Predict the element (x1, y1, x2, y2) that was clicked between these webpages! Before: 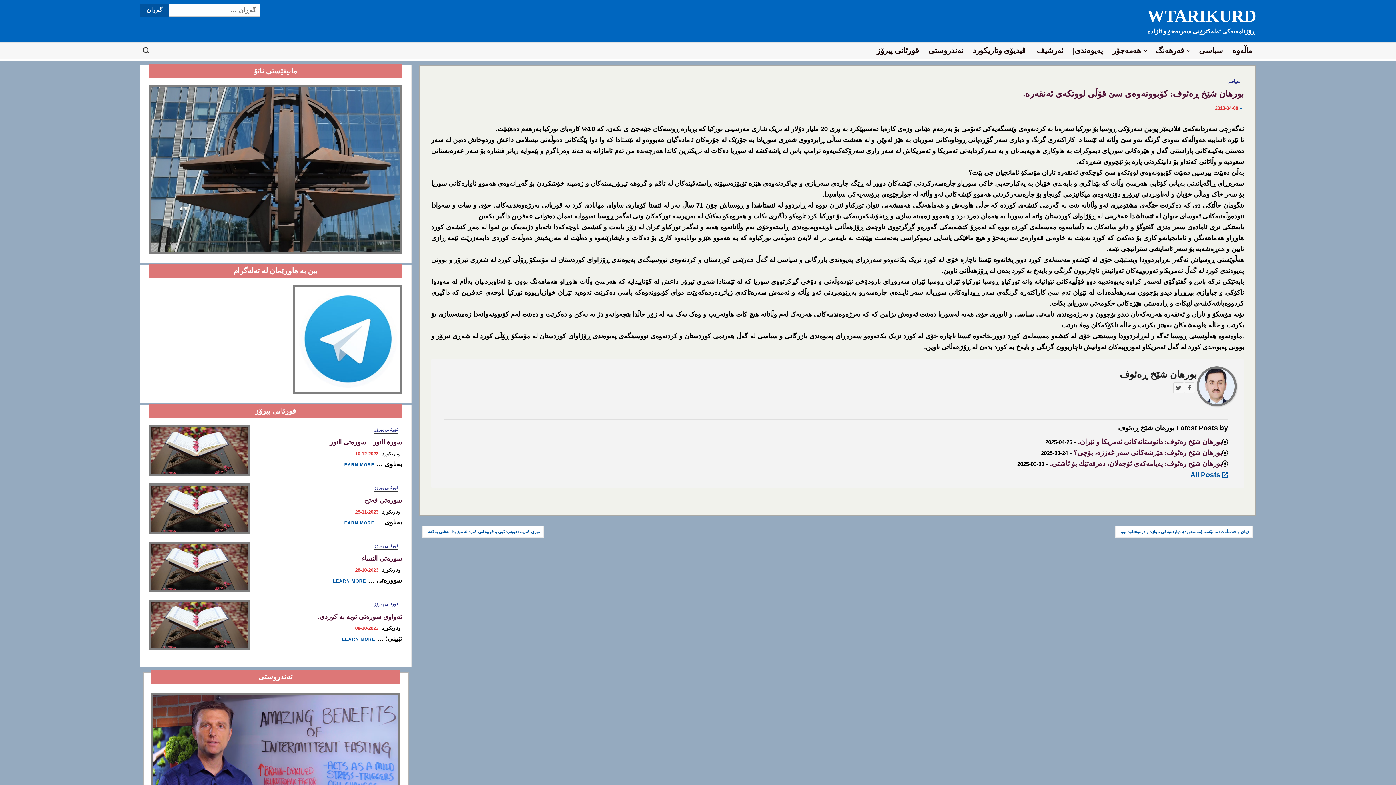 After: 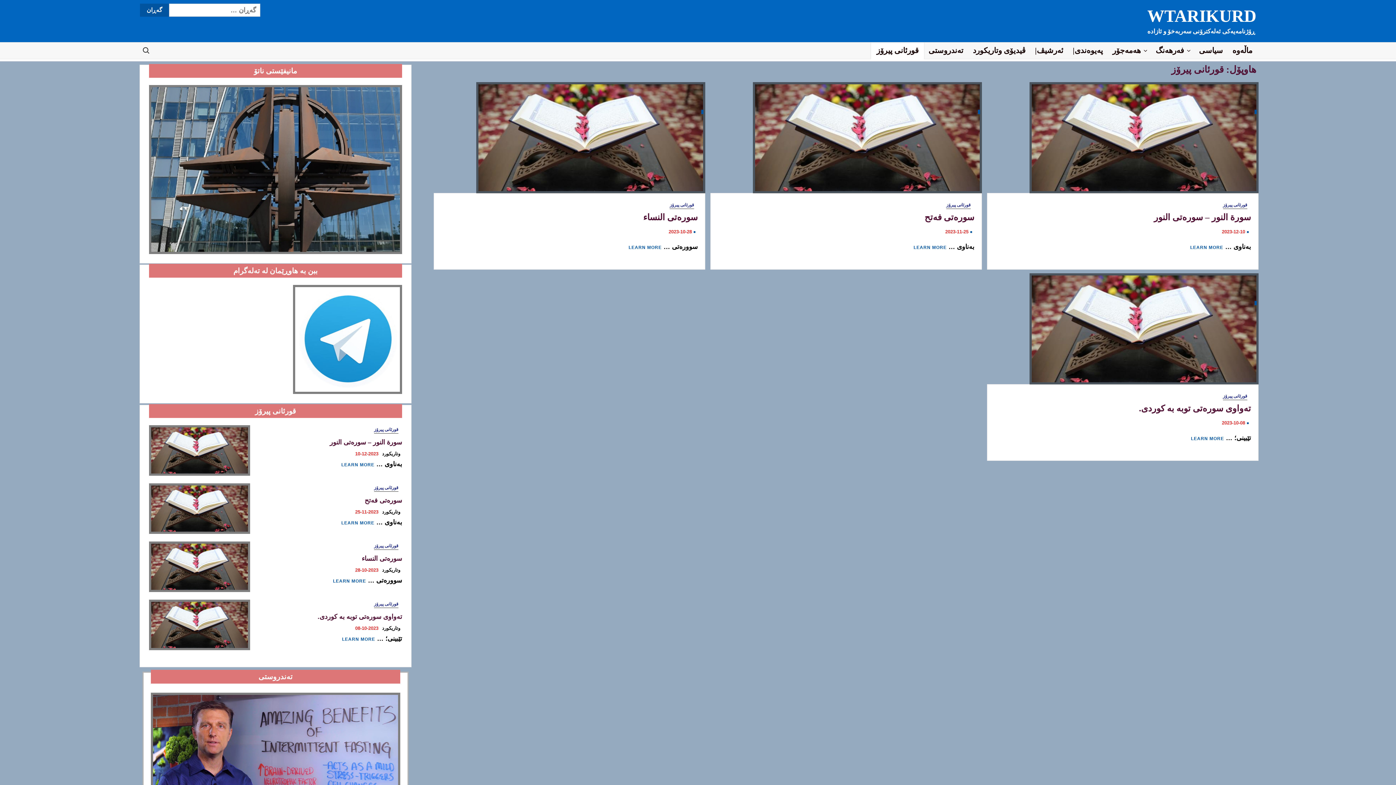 Action: label: قورئانی پیرۆز bbox: (374, 542, 398, 550)